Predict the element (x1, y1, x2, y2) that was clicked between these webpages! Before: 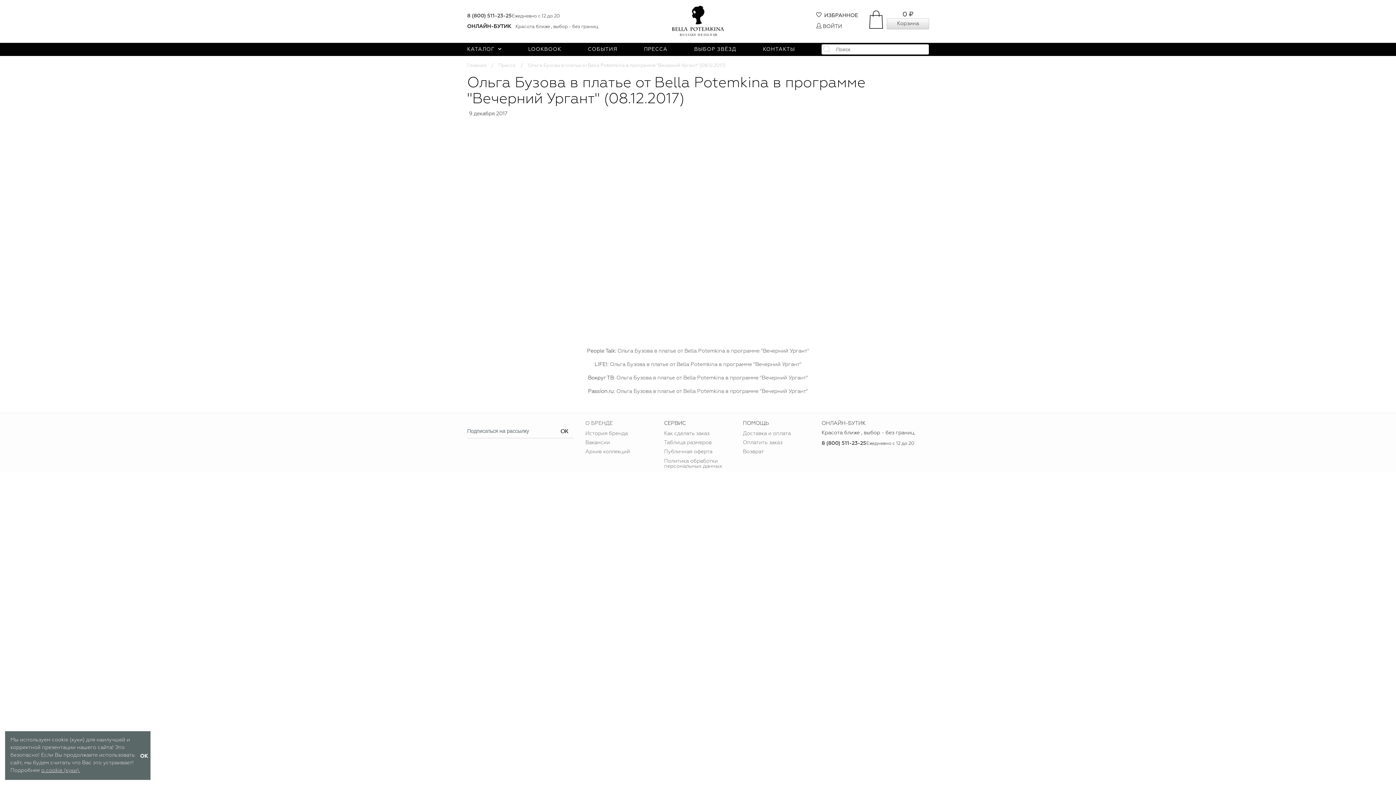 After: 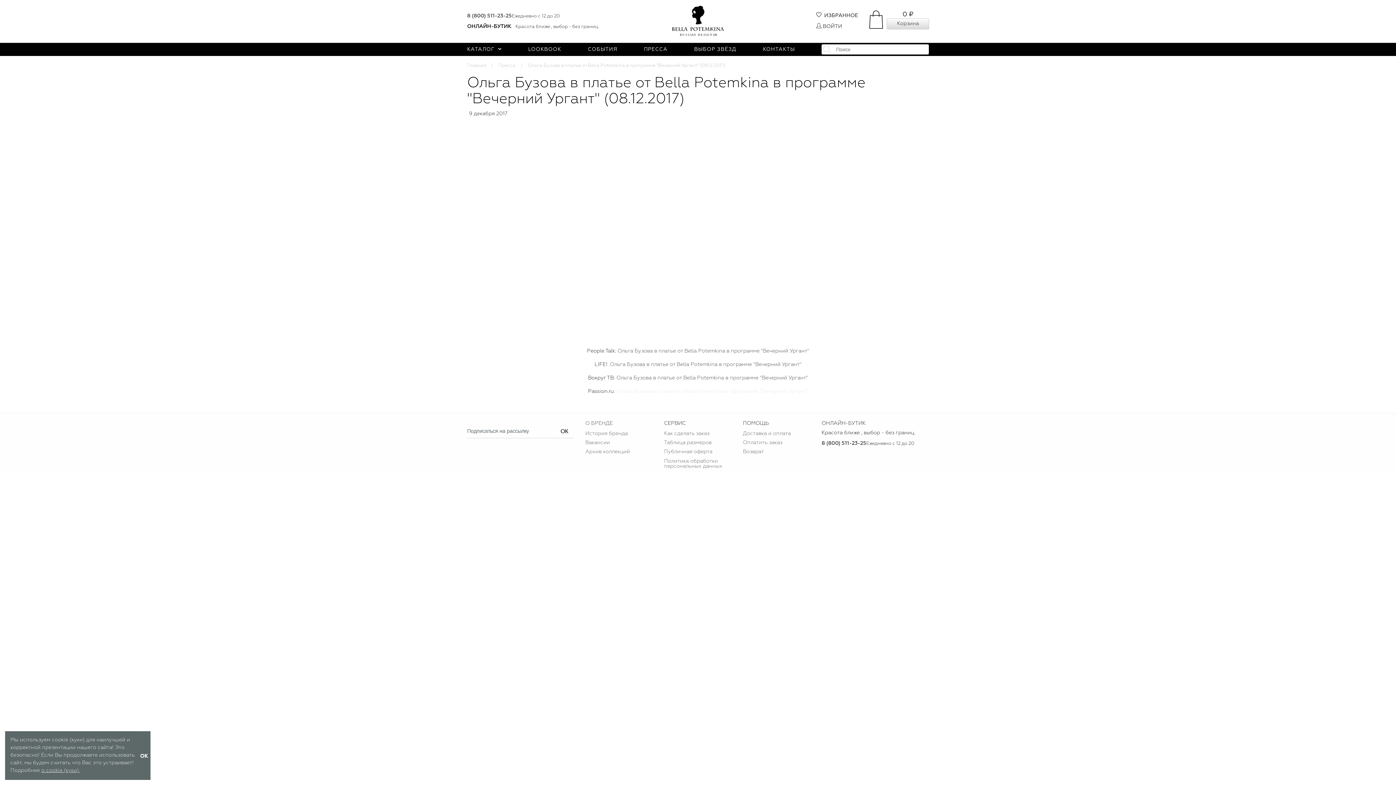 Action: label: Ольга Бузова в платье от Bella Potemkina в программе "Вечерний Ургант" bbox: (616, 388, 808, 394)